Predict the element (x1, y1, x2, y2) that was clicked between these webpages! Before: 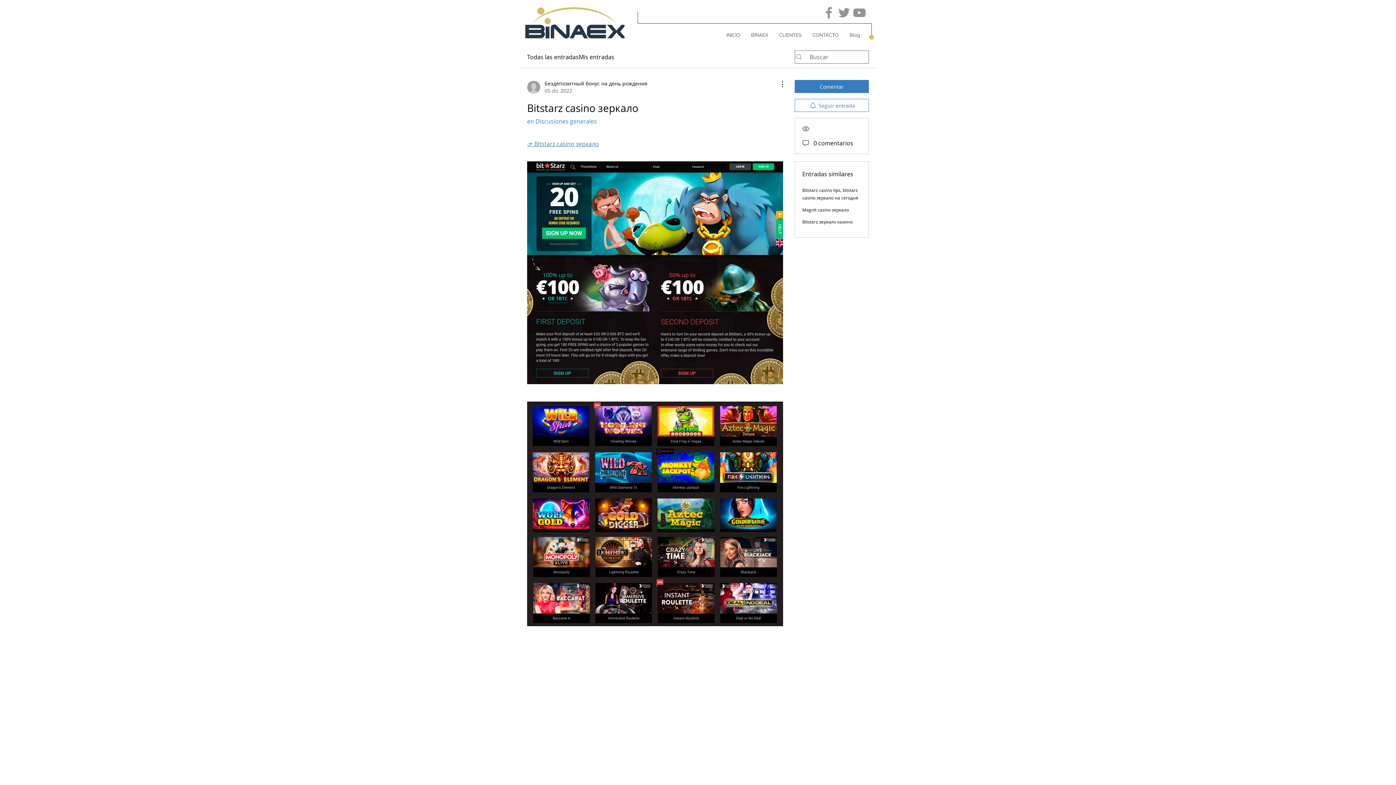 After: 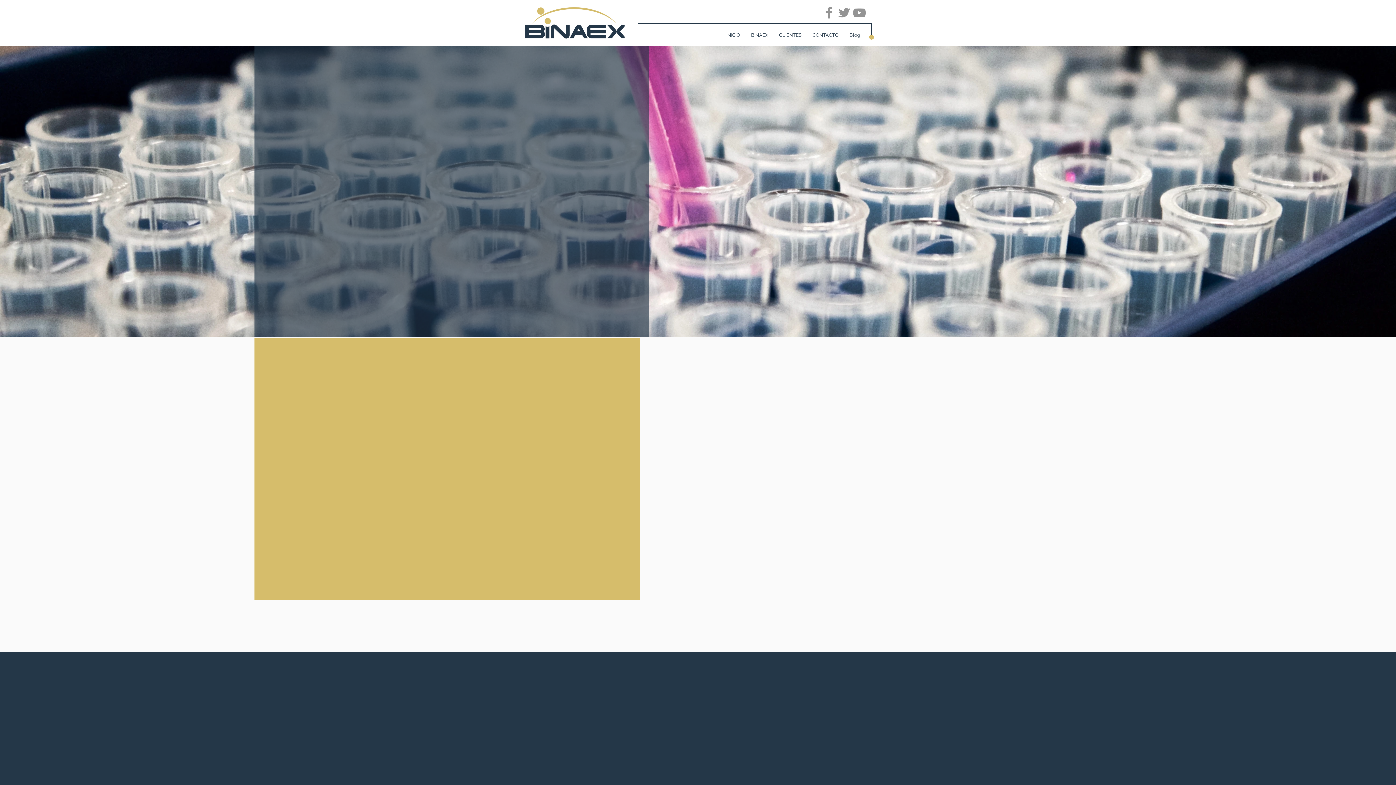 Action: bbox: (807, 29, 844, 40) label: CONTACTO